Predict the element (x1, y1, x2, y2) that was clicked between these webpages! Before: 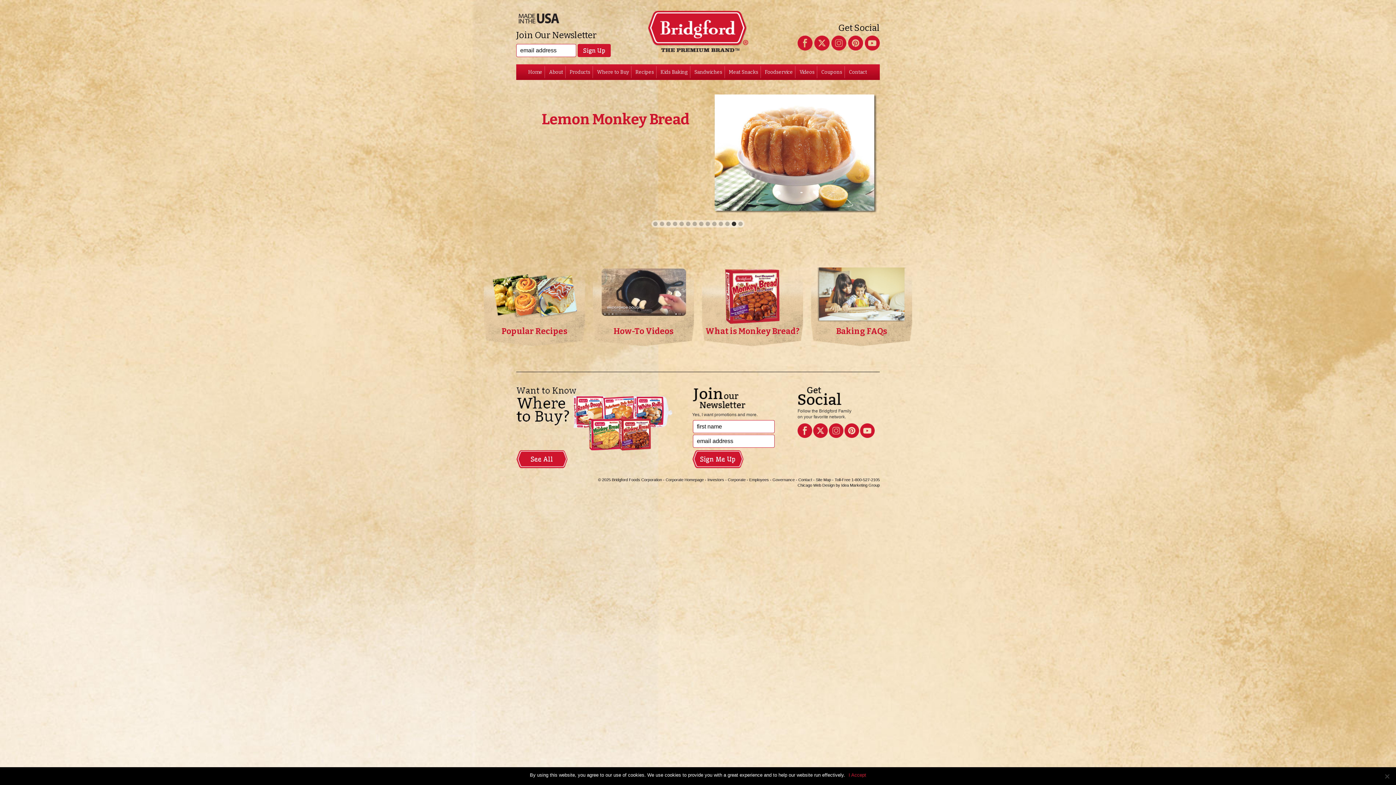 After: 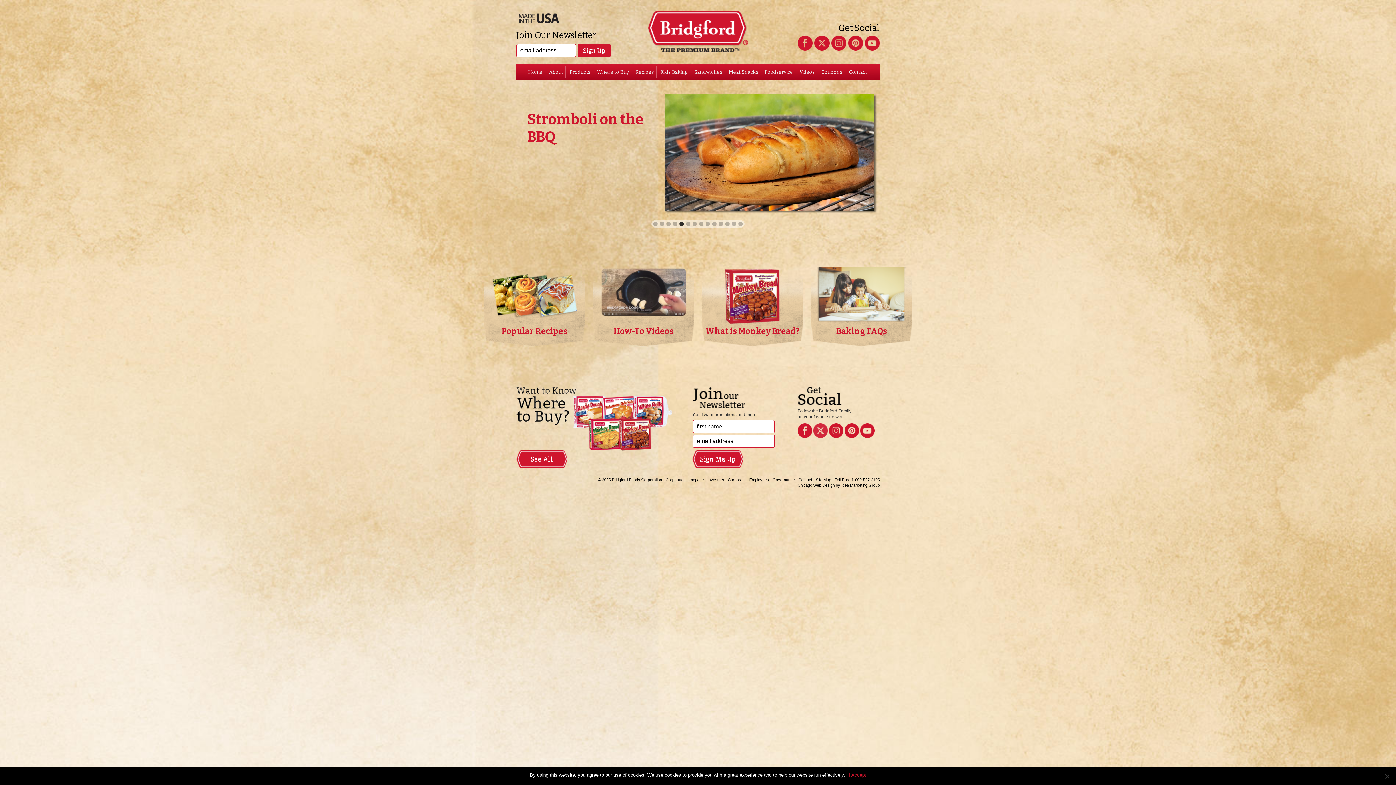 Action: bbox: (813, 434, 828, 439)